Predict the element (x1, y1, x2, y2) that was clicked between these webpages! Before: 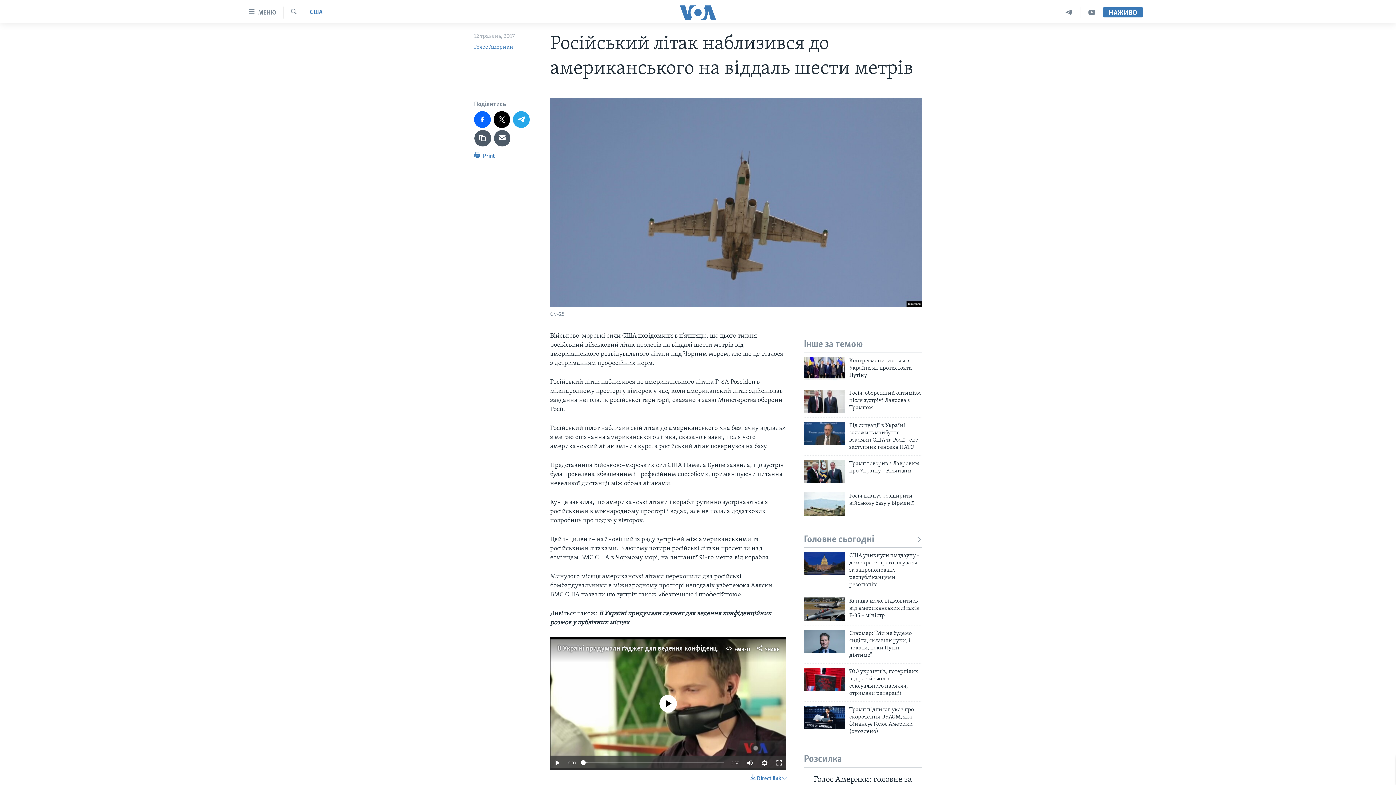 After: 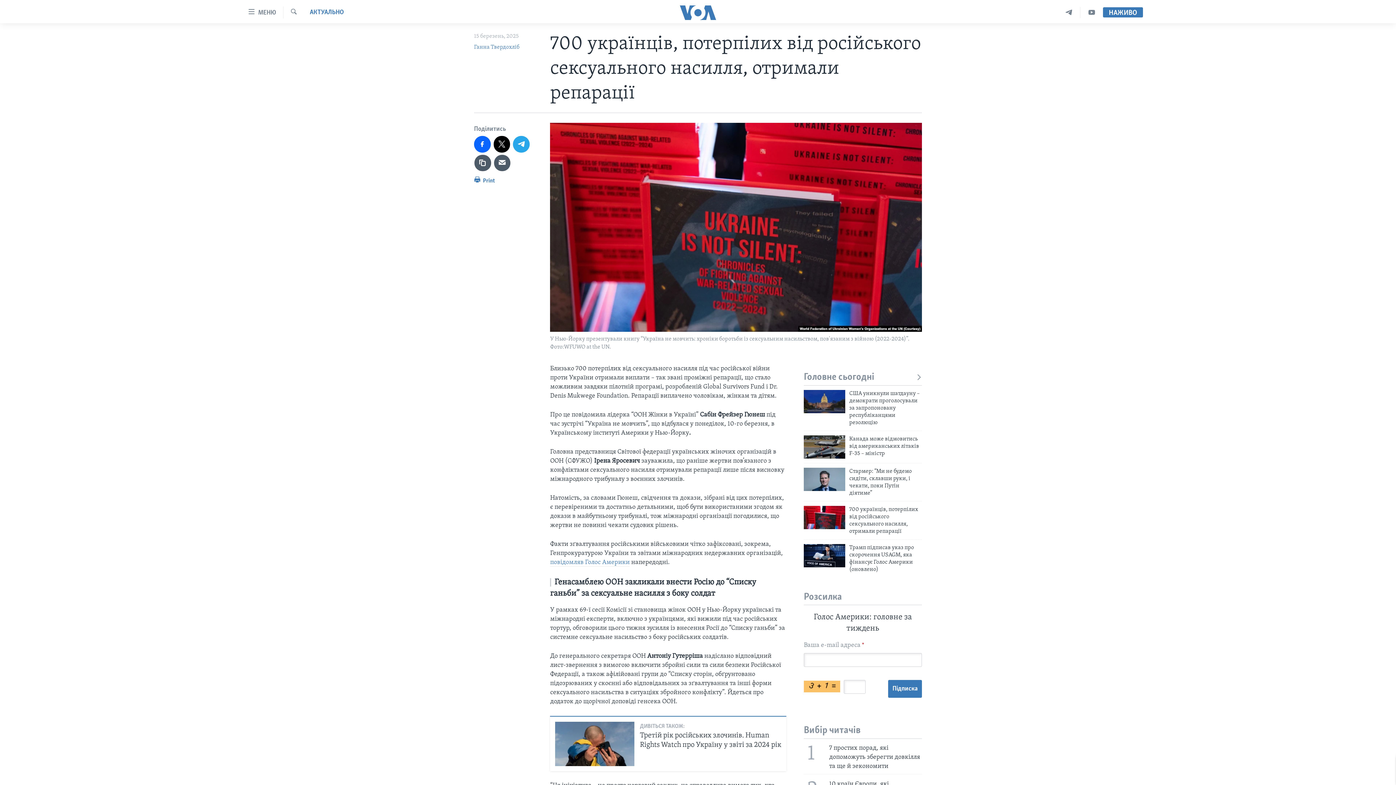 Action: bbox: (849, 668, 922, 701) label: 700 українців, потерпілих від російського сексуального насилля, отримали репарації